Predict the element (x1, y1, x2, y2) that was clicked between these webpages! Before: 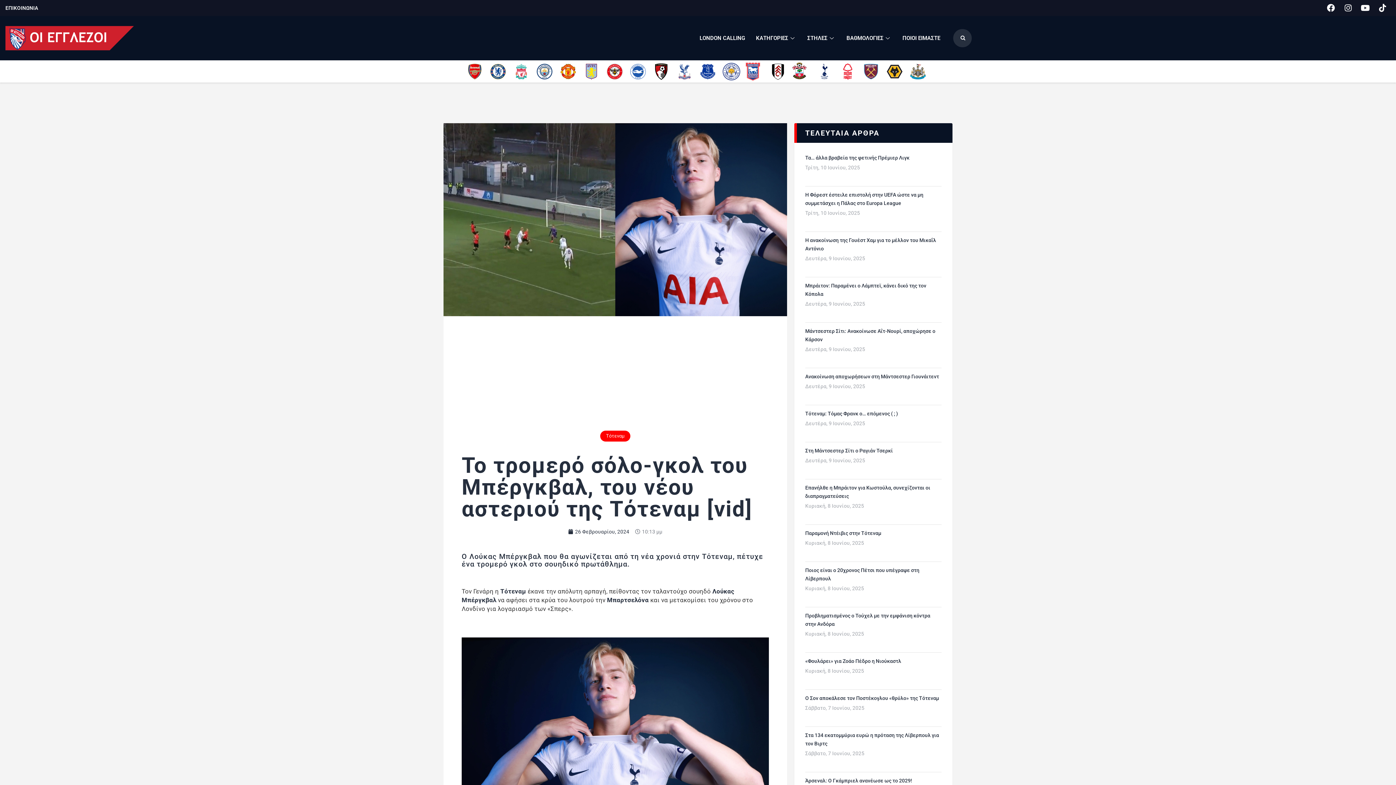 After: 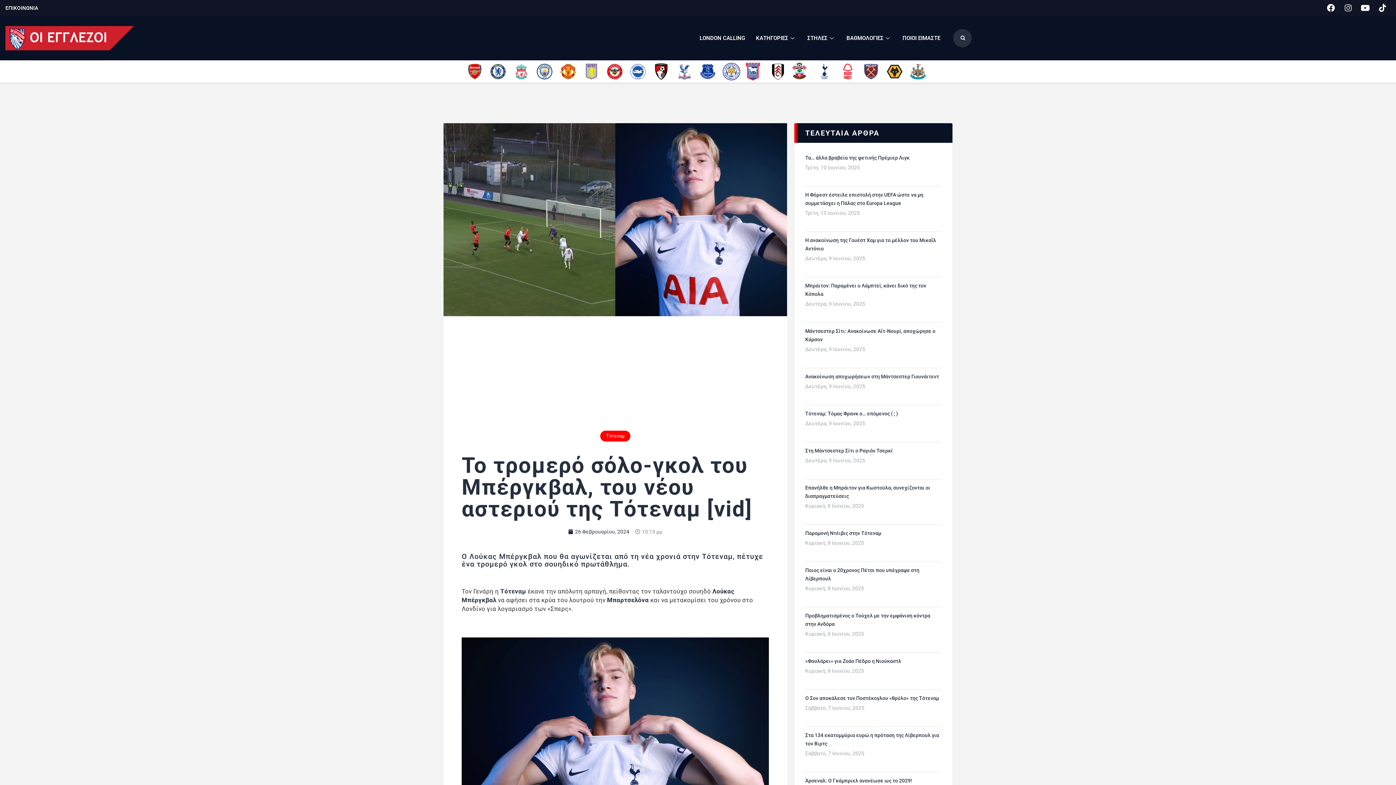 Action: label: Instagram bbox: (1340, 0, 1356, 16)